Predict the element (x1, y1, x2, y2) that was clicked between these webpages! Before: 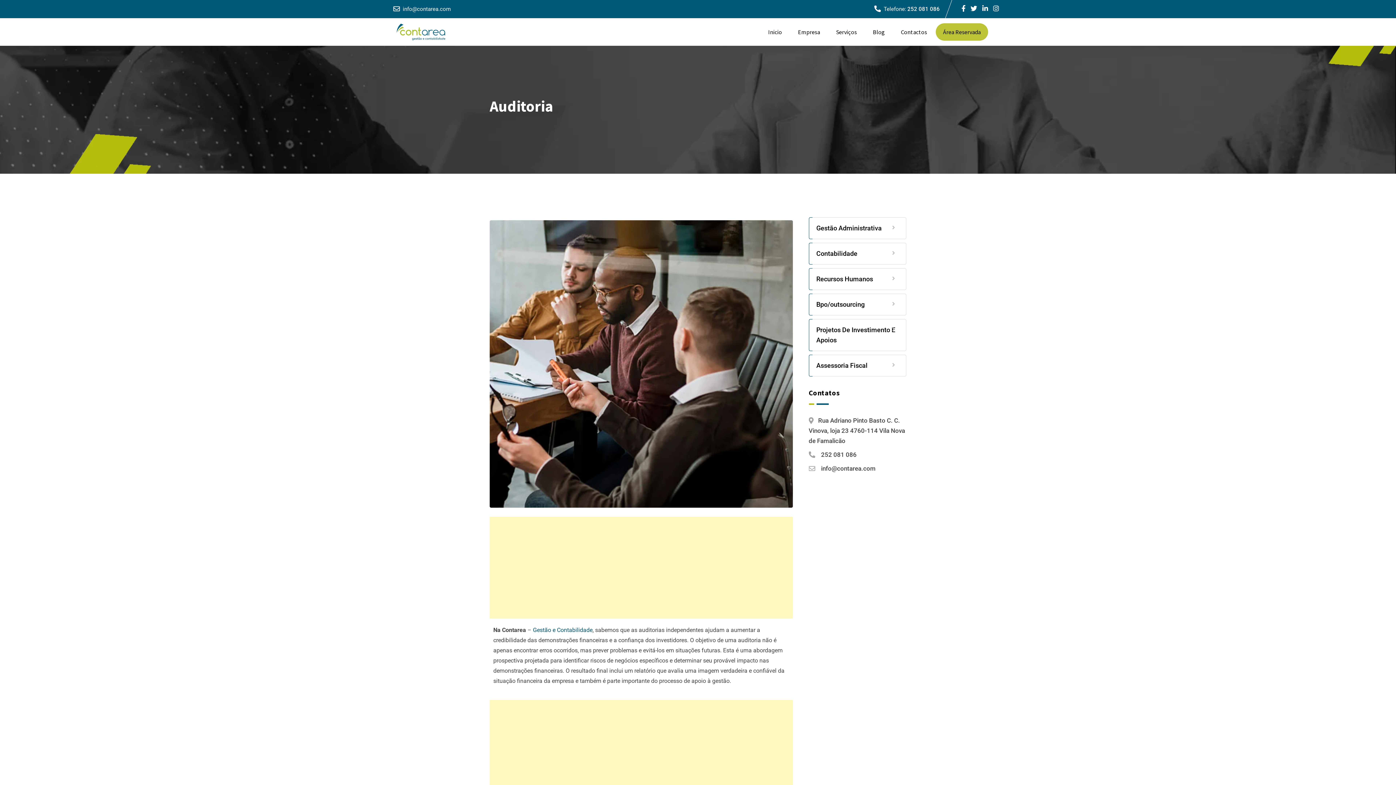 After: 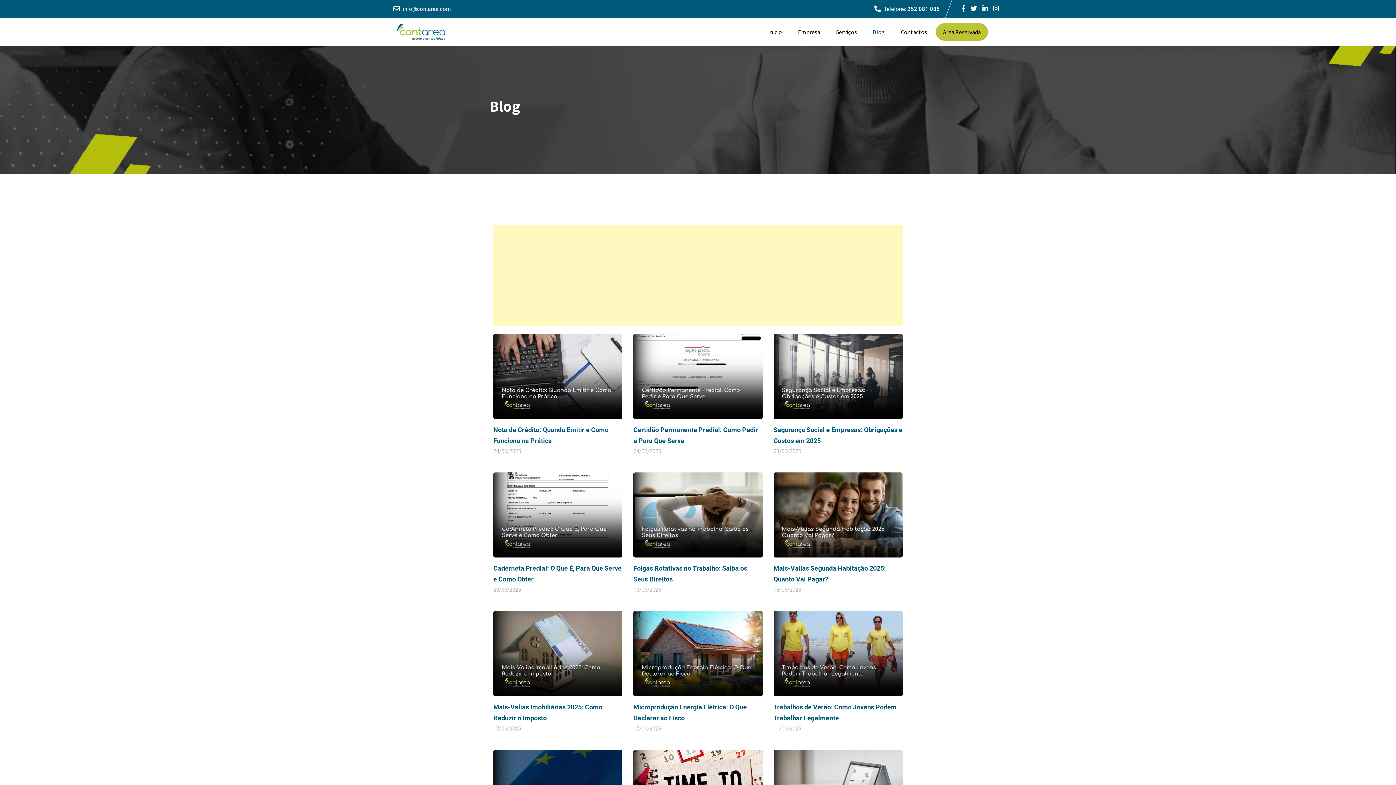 Action: bbox: (865, 23, 892, 40) label: Blog